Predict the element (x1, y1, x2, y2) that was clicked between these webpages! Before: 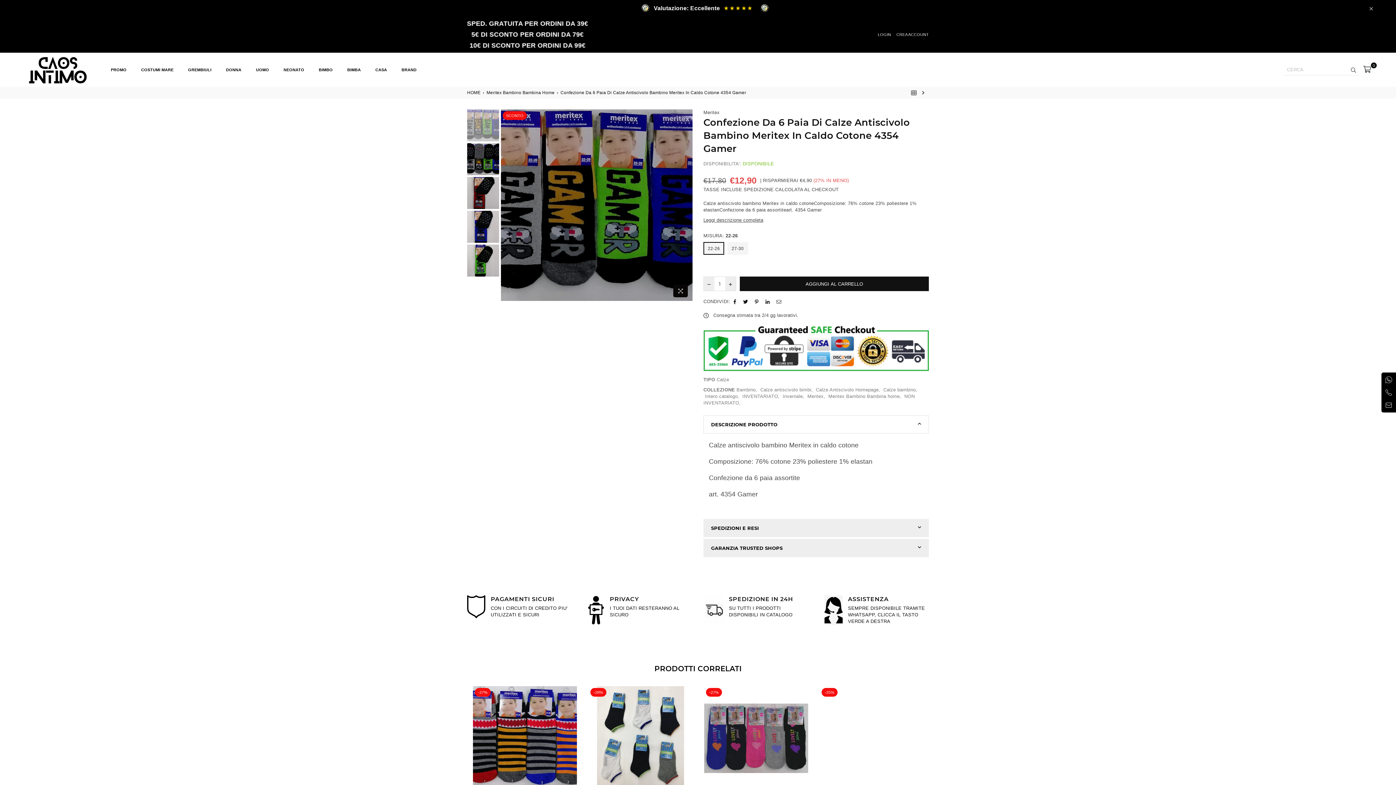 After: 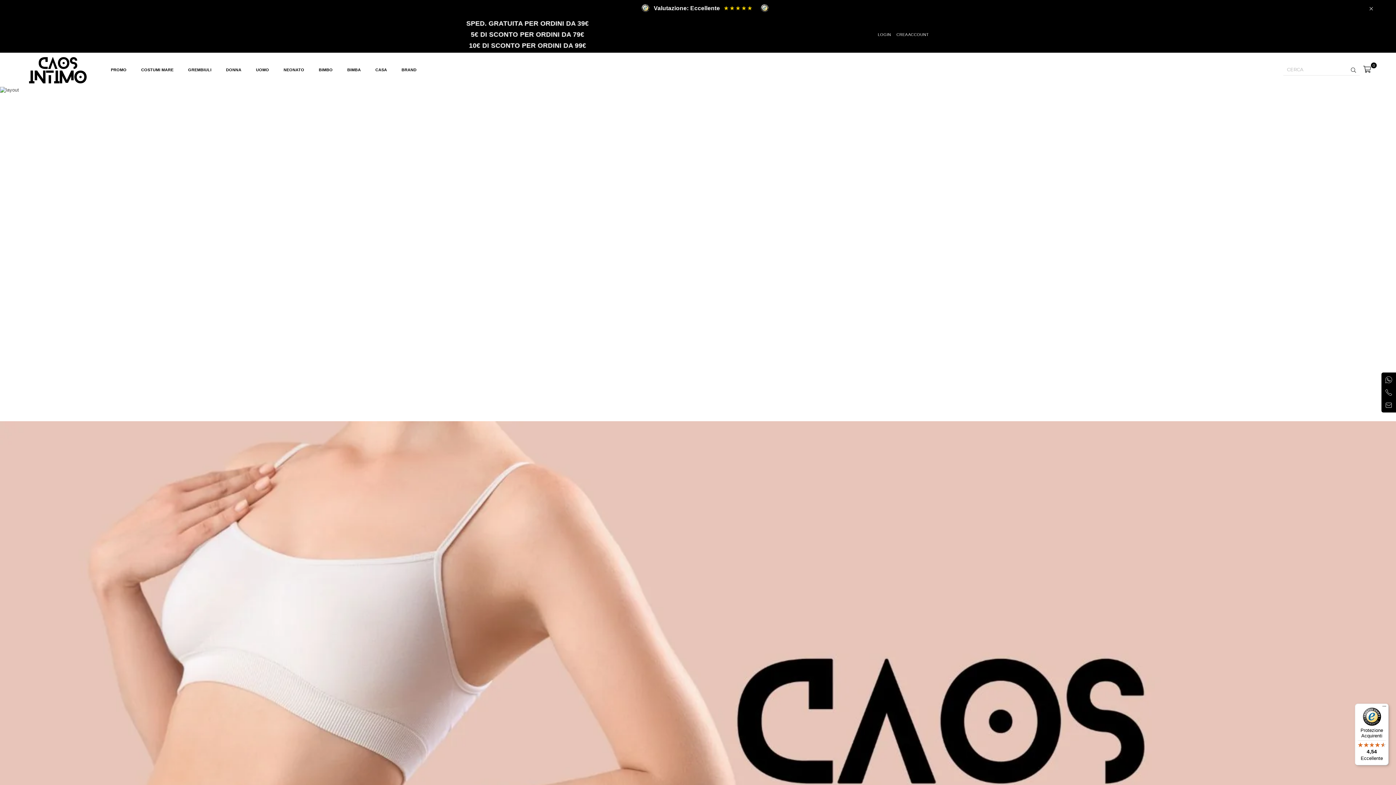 Action: bbox: (467, 89, 481, 95) label: HOME